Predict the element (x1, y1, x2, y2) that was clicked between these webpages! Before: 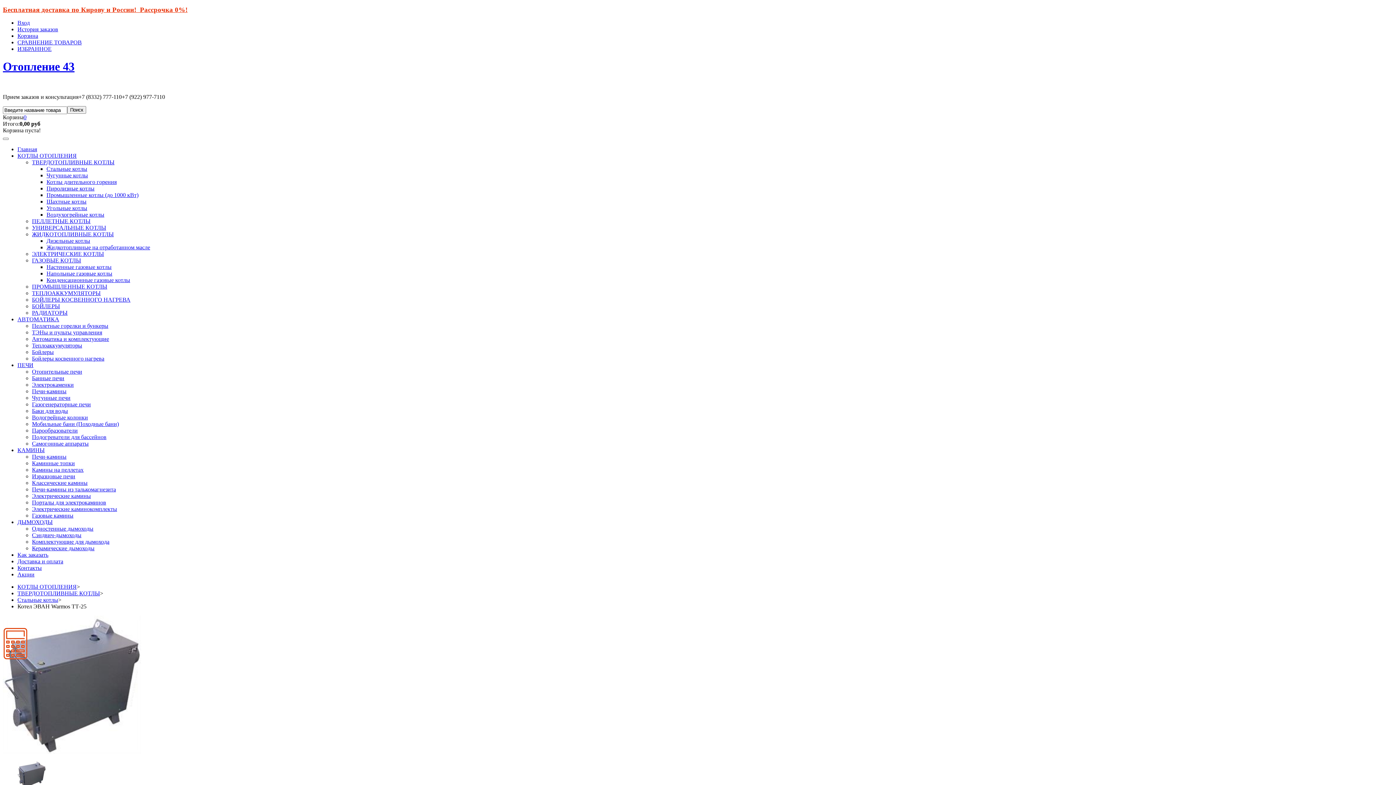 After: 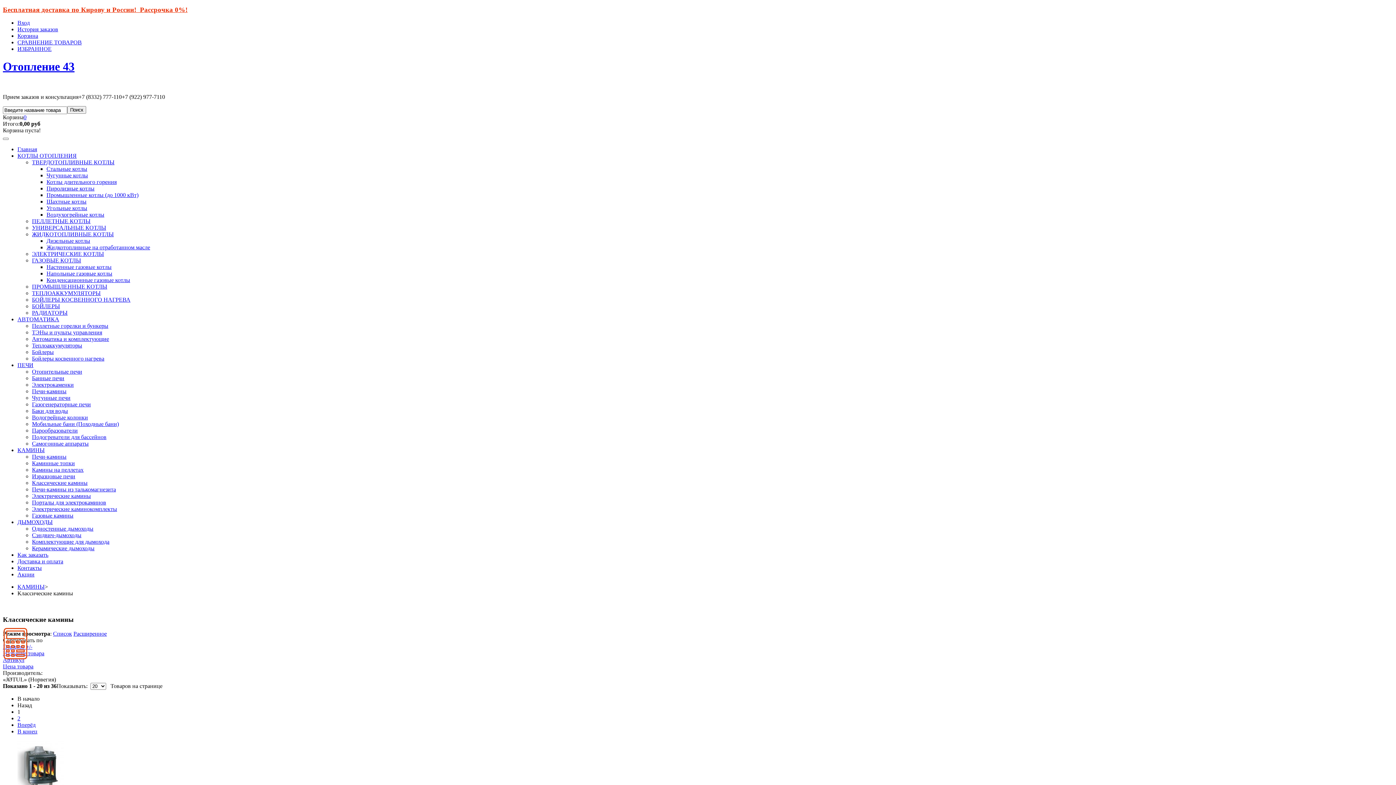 Action: label: Классические камины bbox: (32, 479, 87, 486)